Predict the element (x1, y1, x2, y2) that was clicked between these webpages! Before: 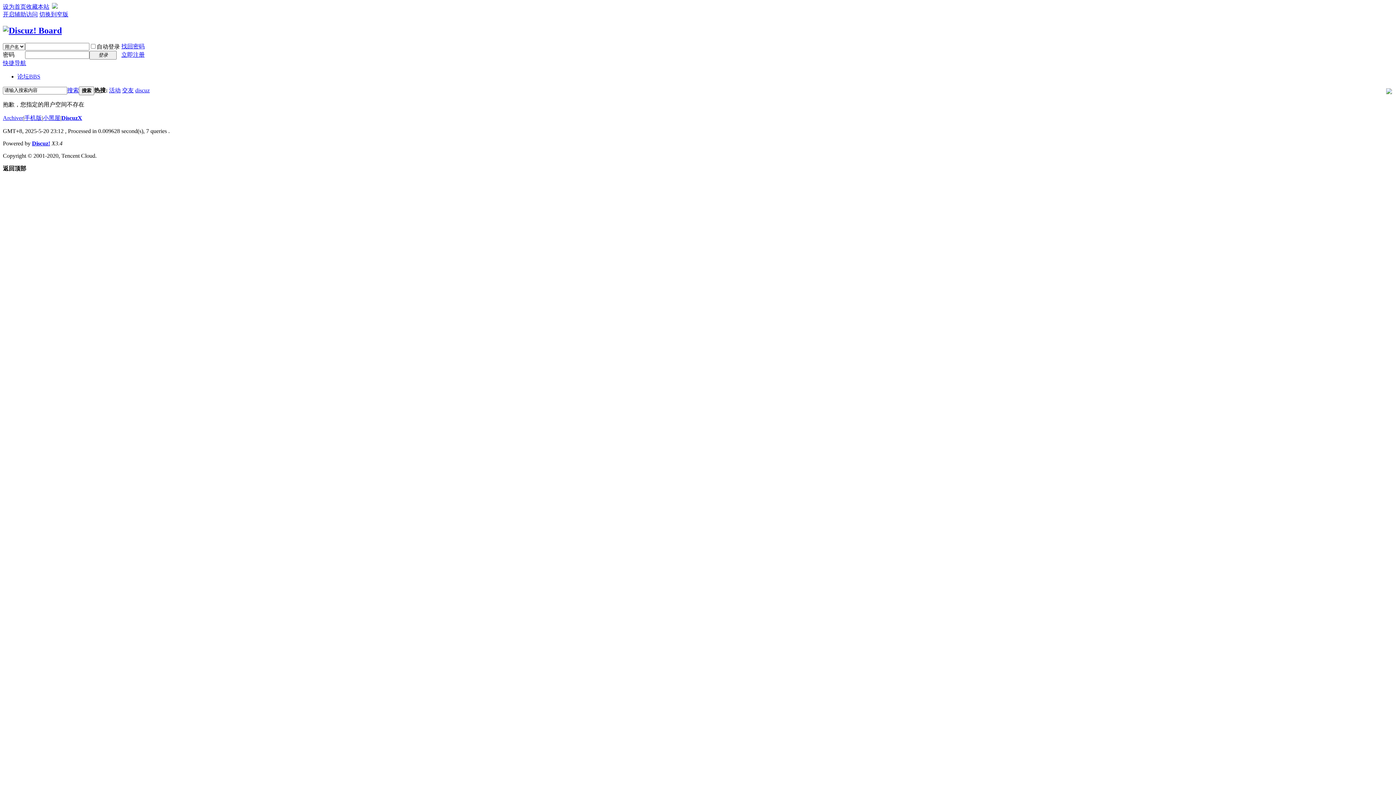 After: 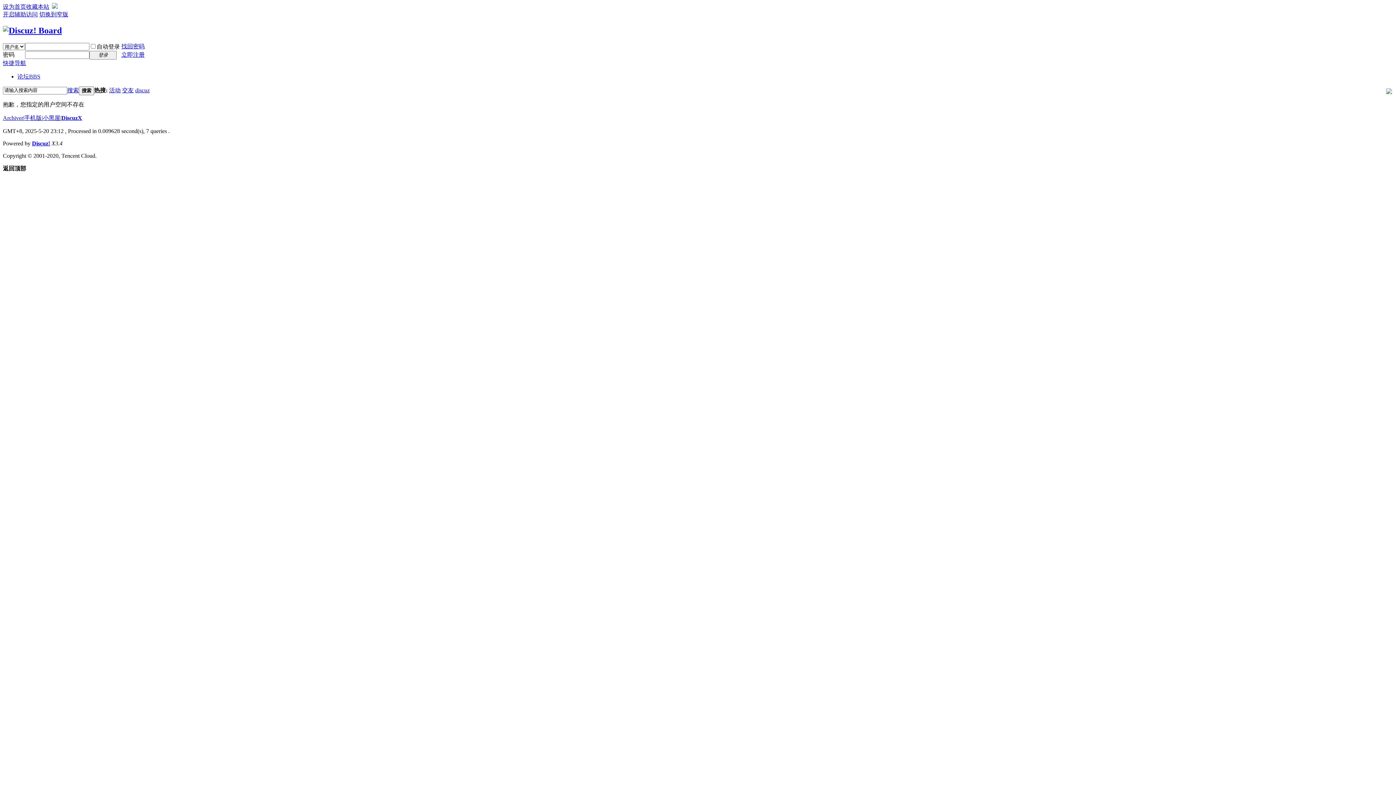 Action: label: 找回密码 bbox: (121, 43, 144, 49)